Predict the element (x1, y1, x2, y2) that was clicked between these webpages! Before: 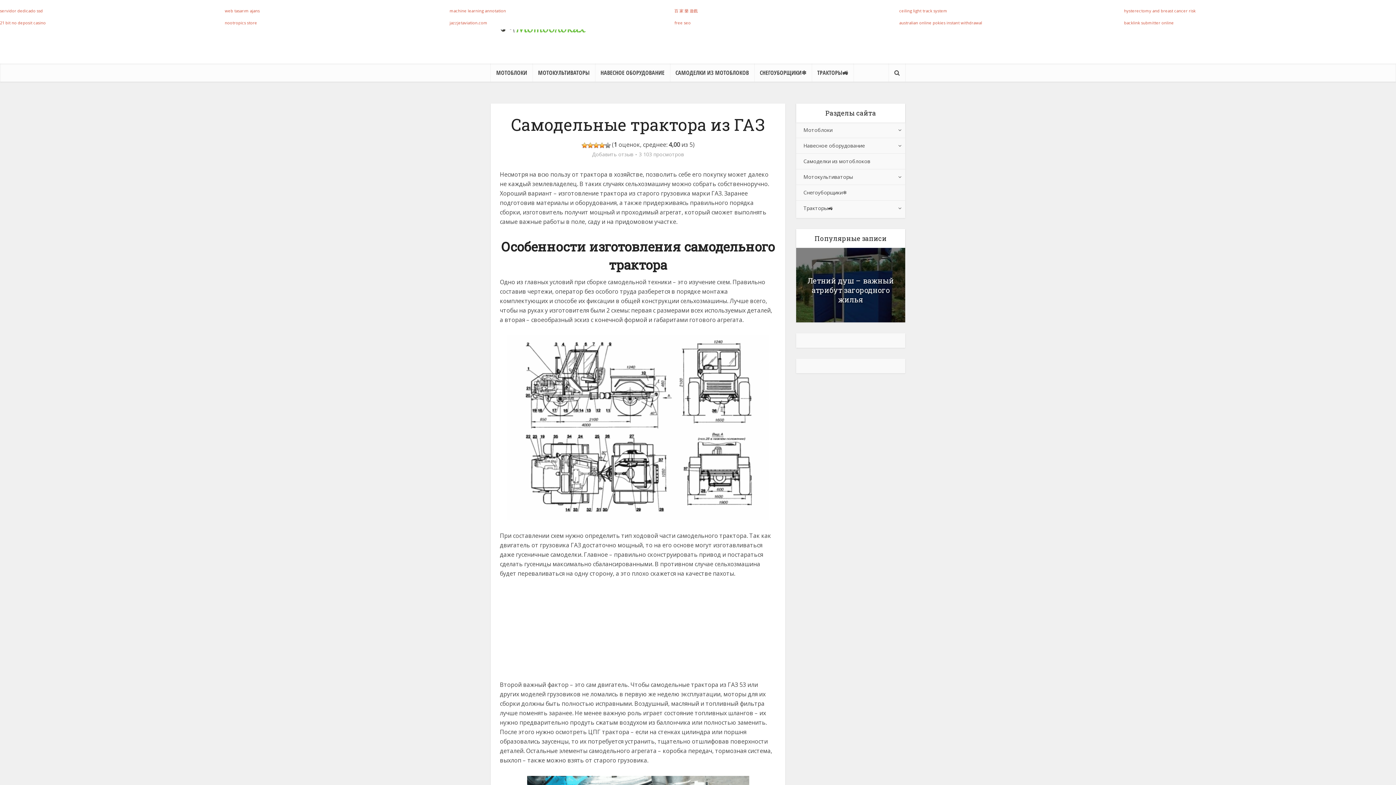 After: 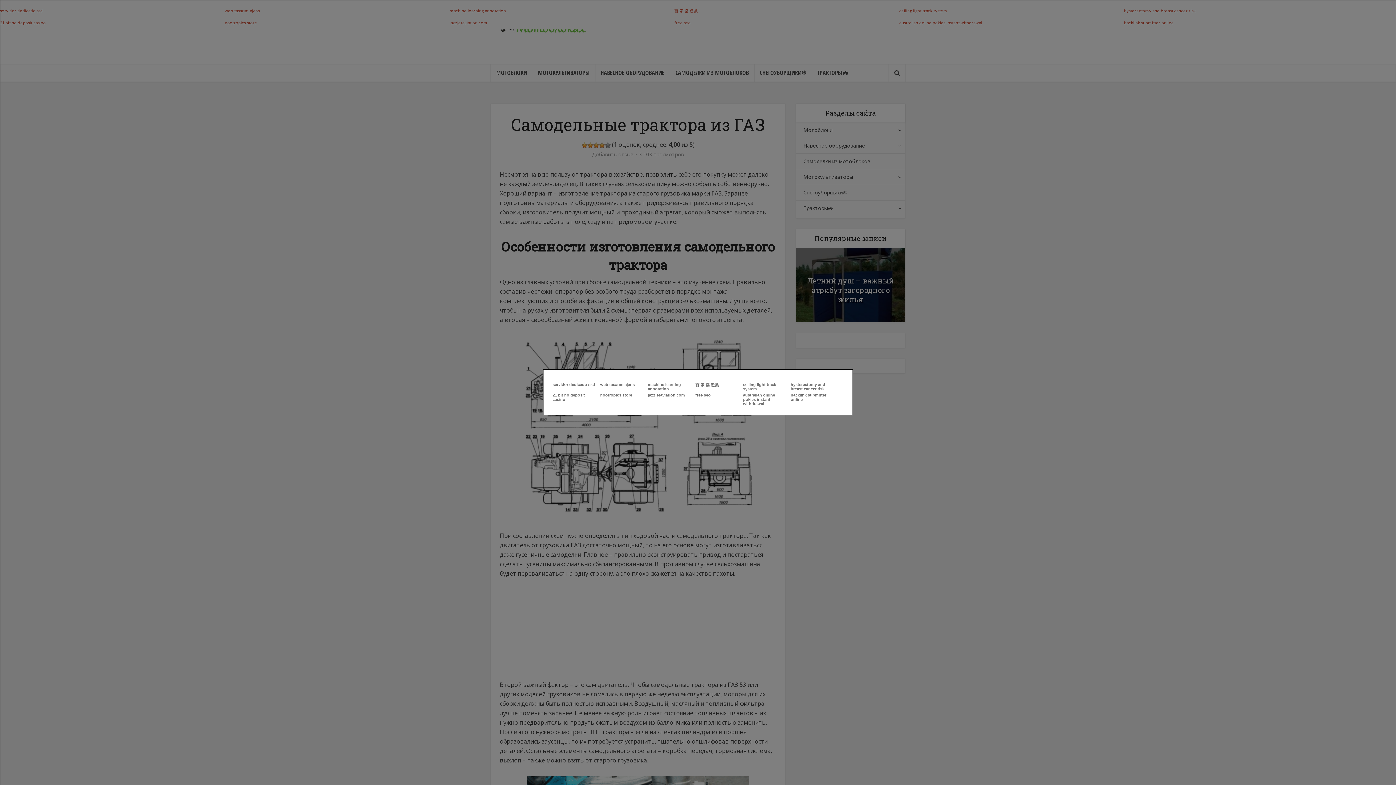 Action: bbox: (1, 26, 2, 26)